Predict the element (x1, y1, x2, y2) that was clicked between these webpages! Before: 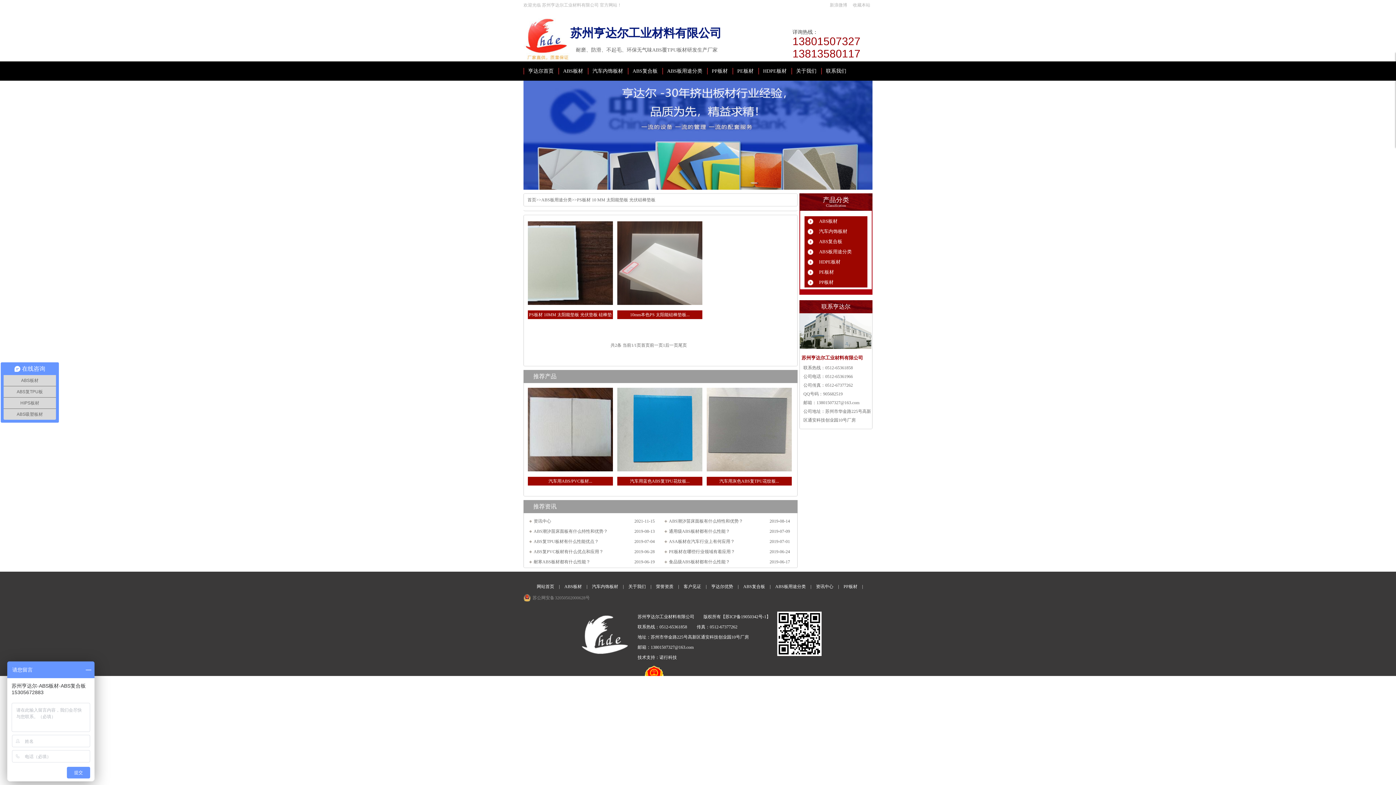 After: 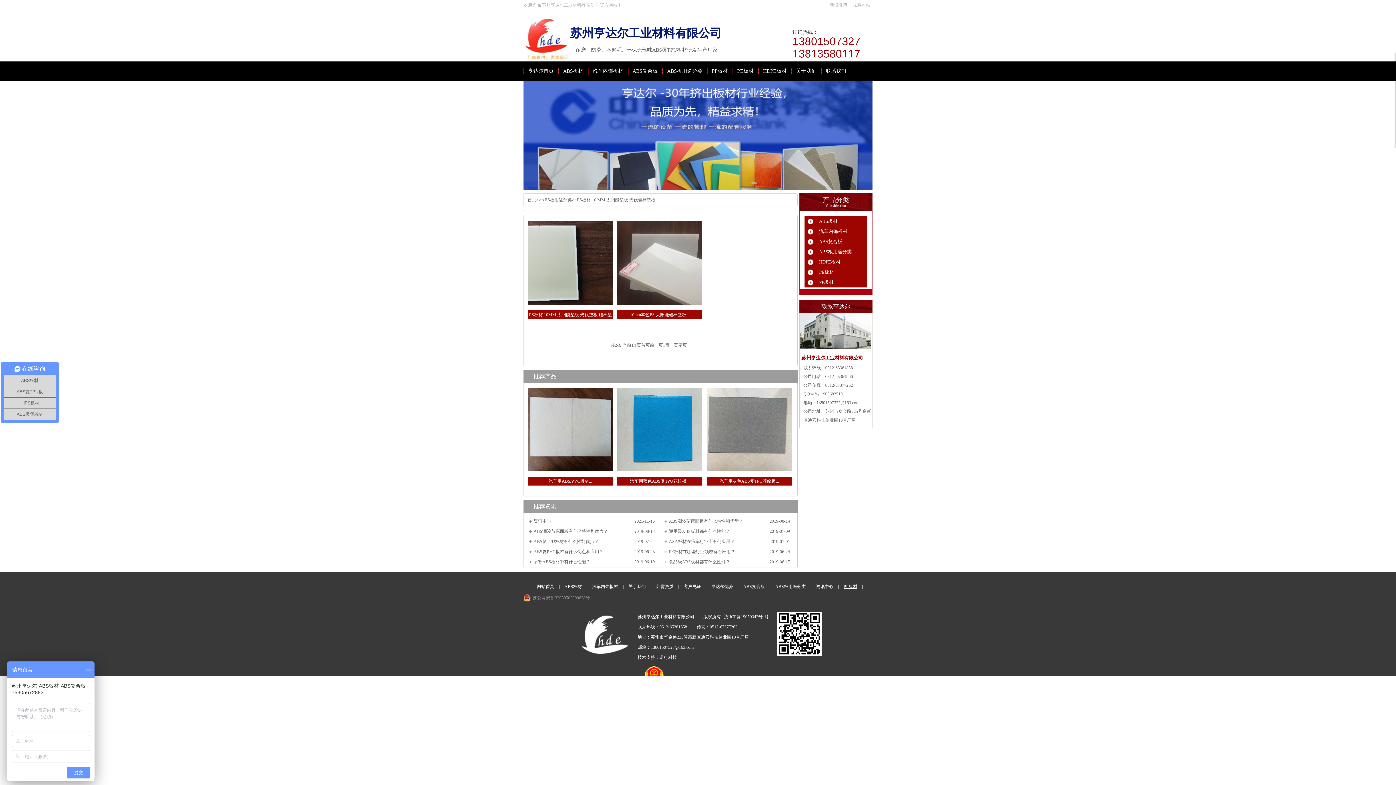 Action: label: PP板材 bbox: (843, 579, 857, 594)